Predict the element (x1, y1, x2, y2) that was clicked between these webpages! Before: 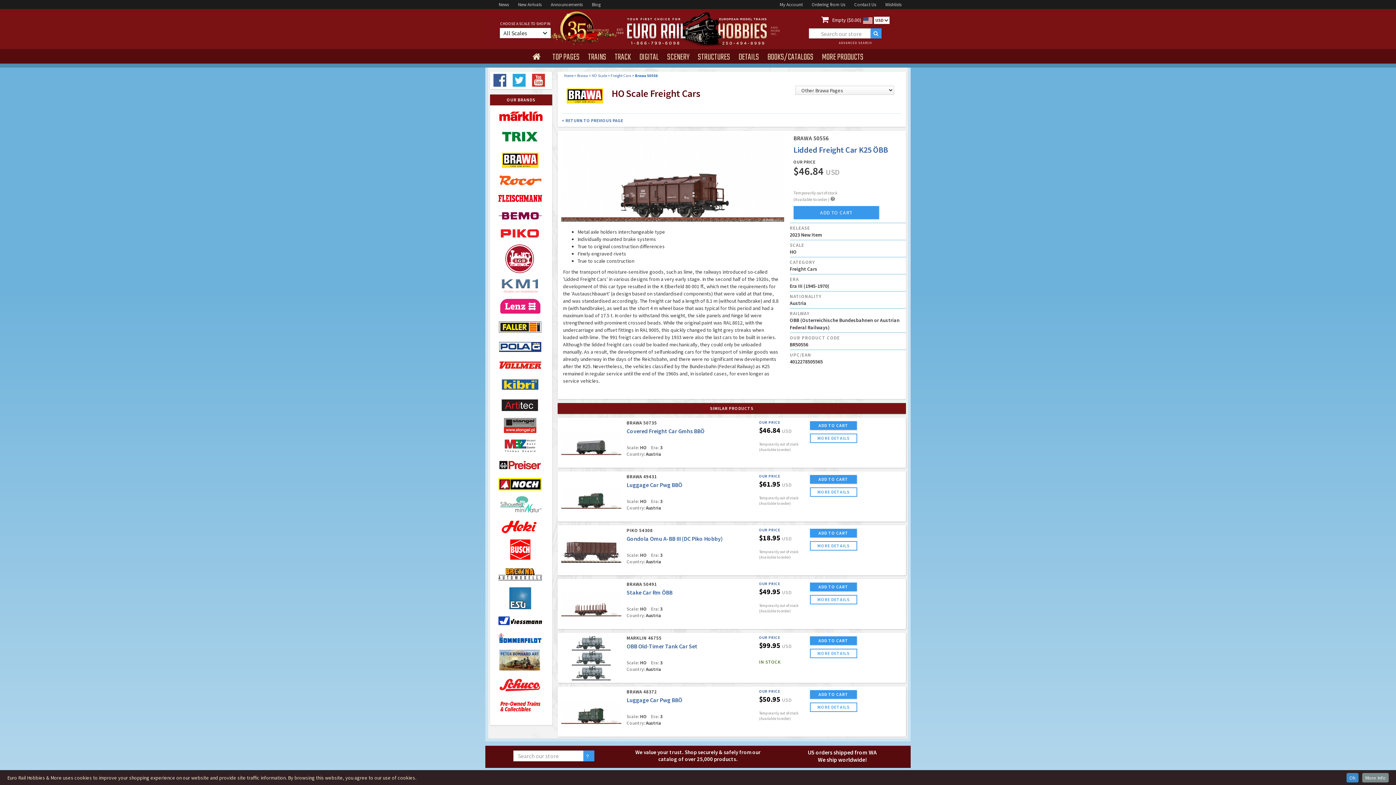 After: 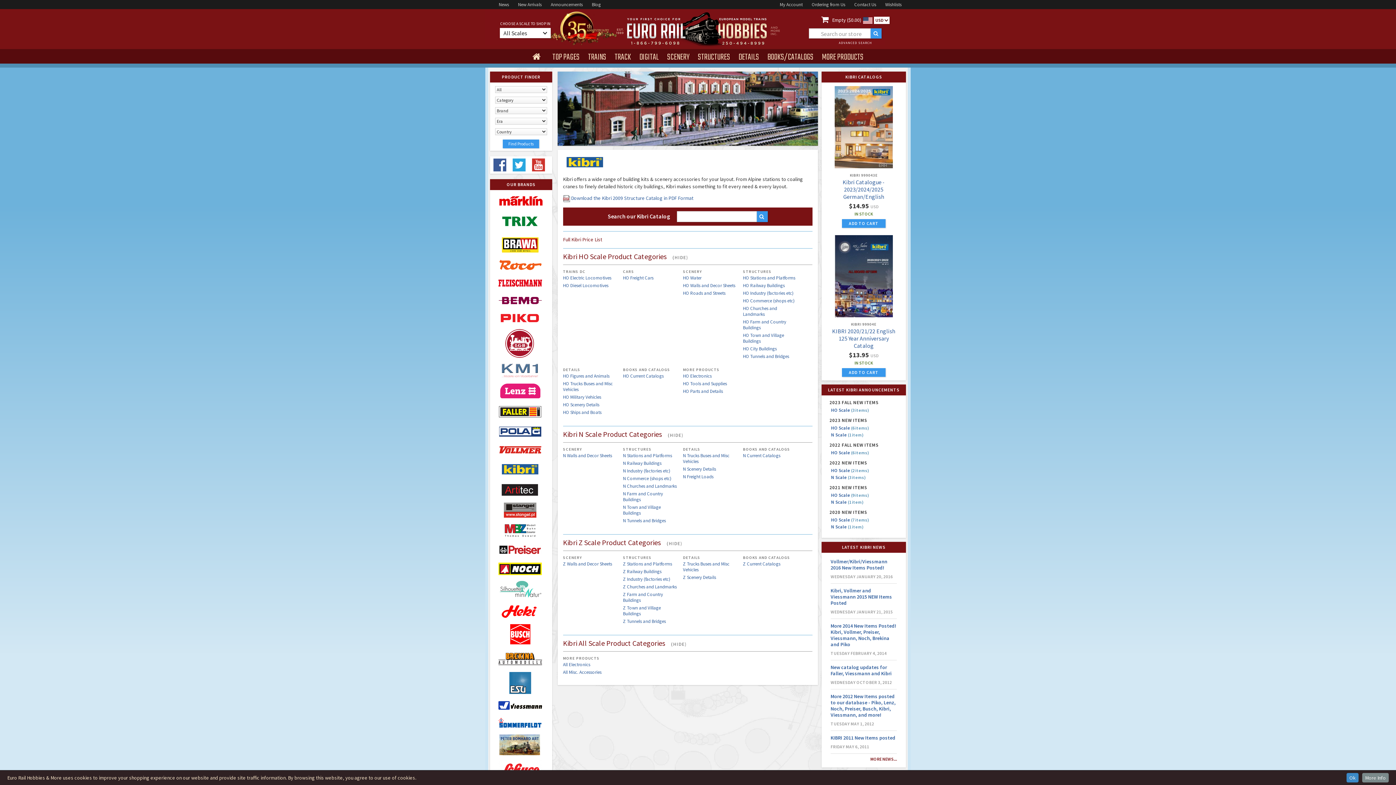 Action: bbox: (498, 376, 543, 394)